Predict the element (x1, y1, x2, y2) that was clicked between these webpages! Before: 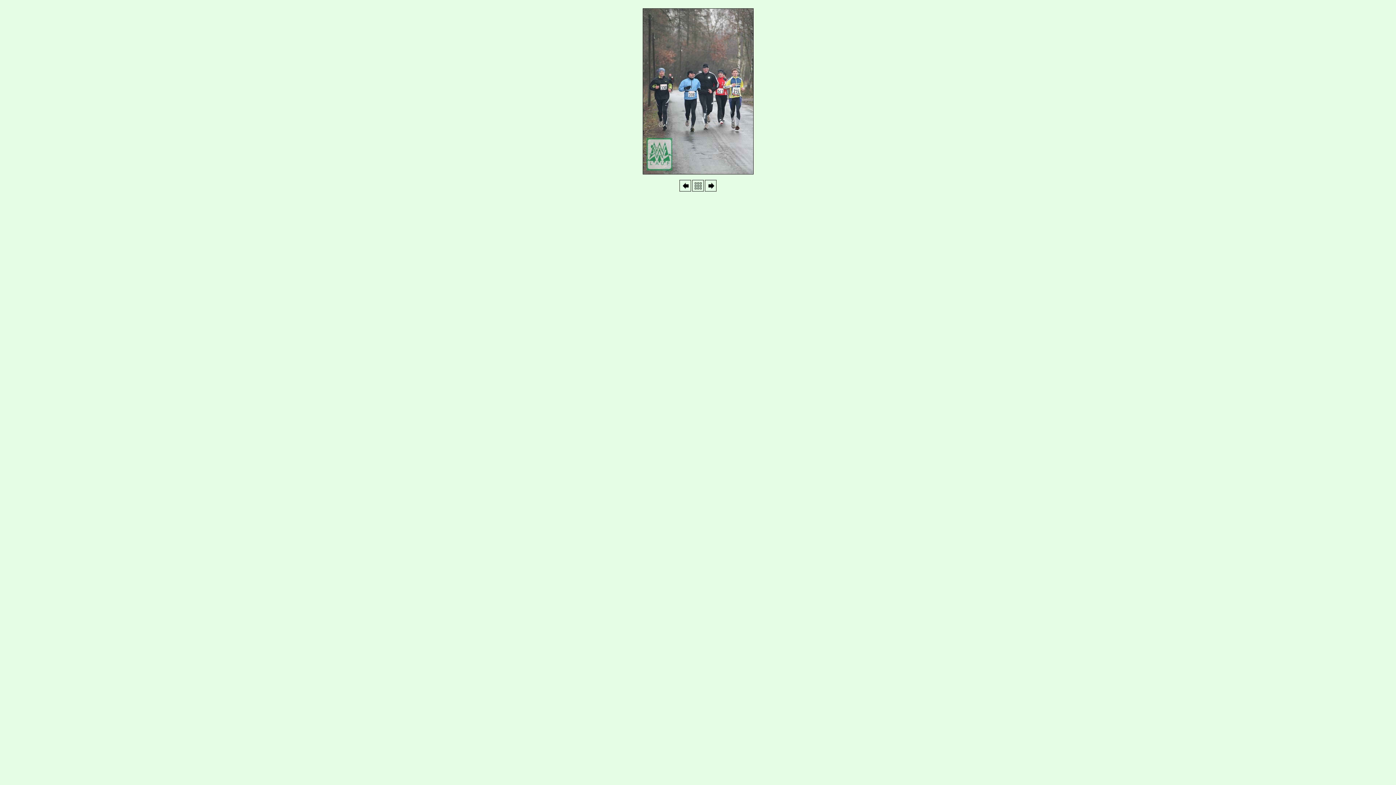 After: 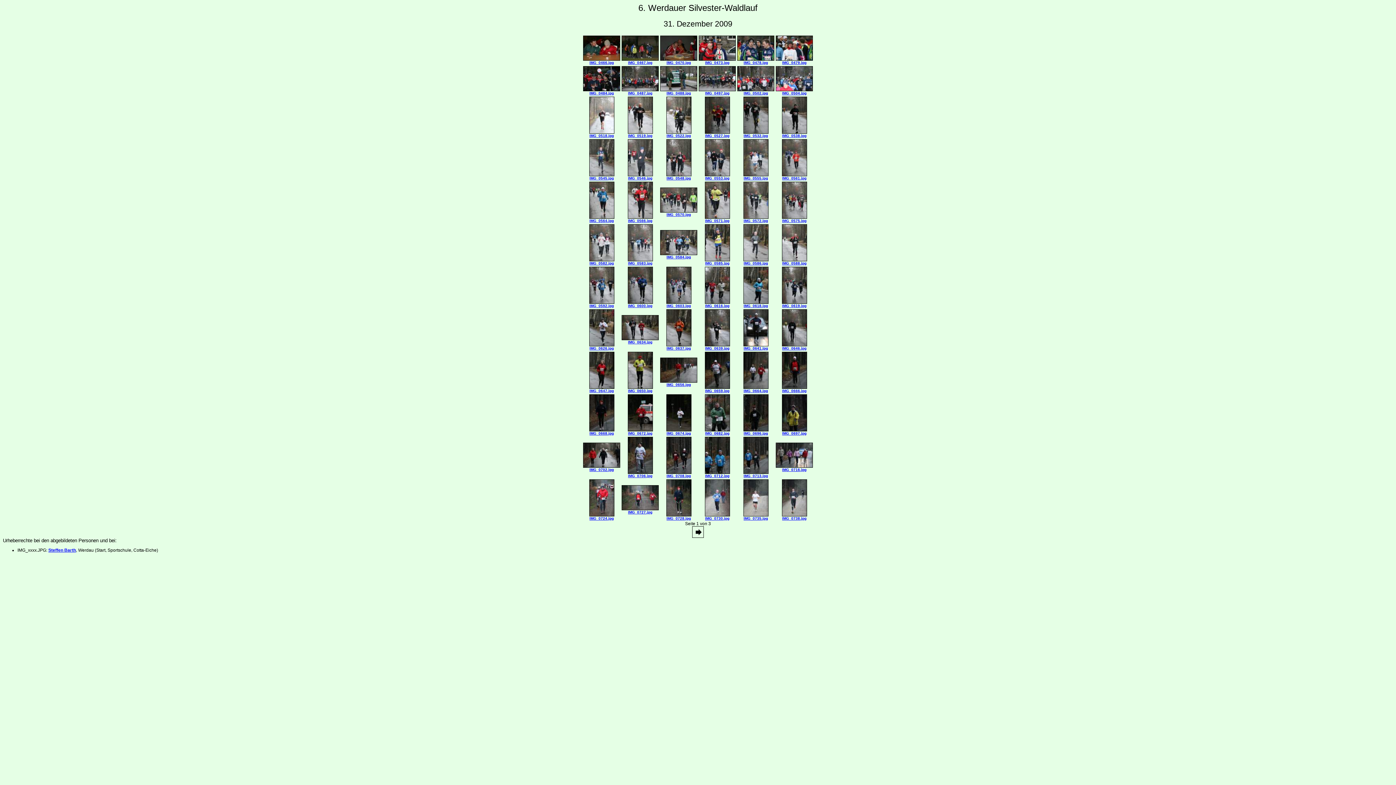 Action: bbox: (642, 170, 753, 175)